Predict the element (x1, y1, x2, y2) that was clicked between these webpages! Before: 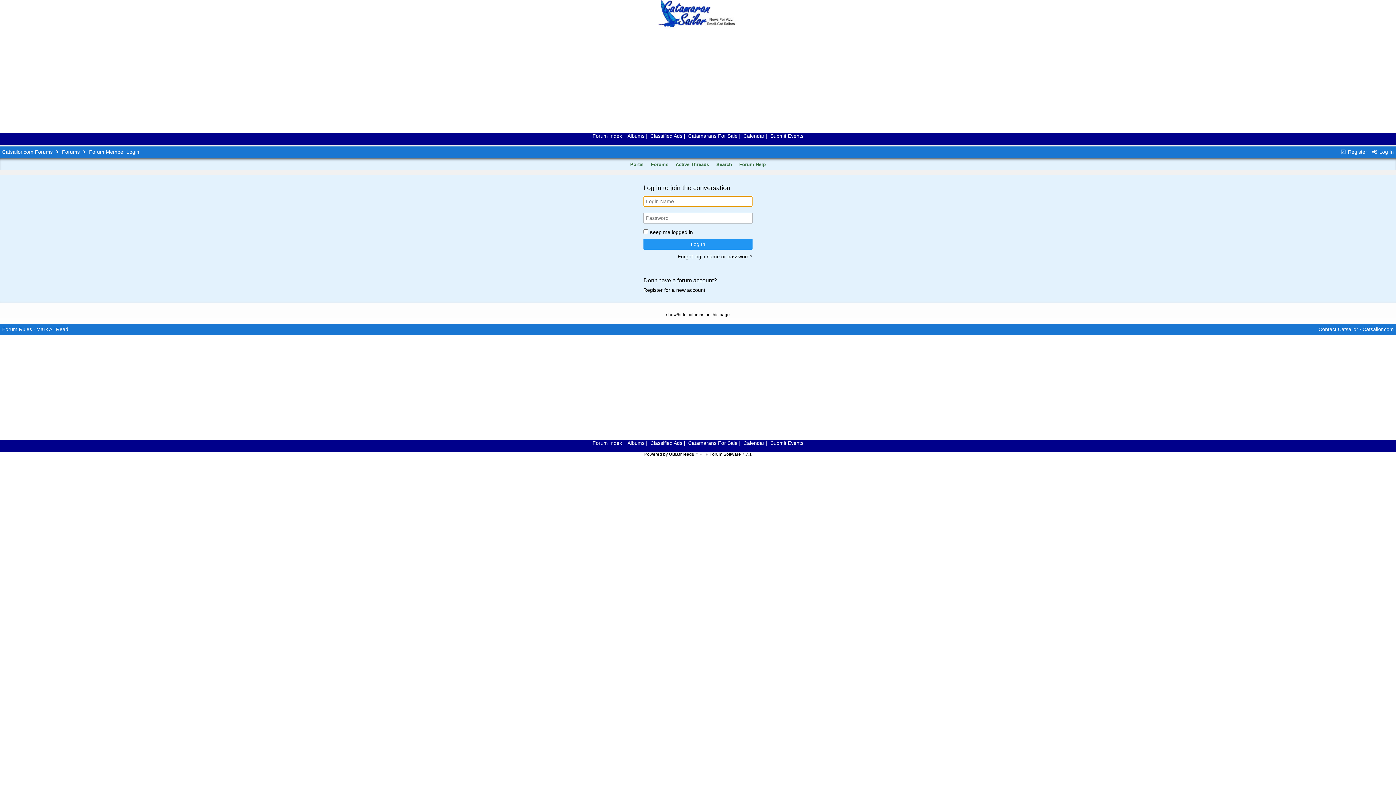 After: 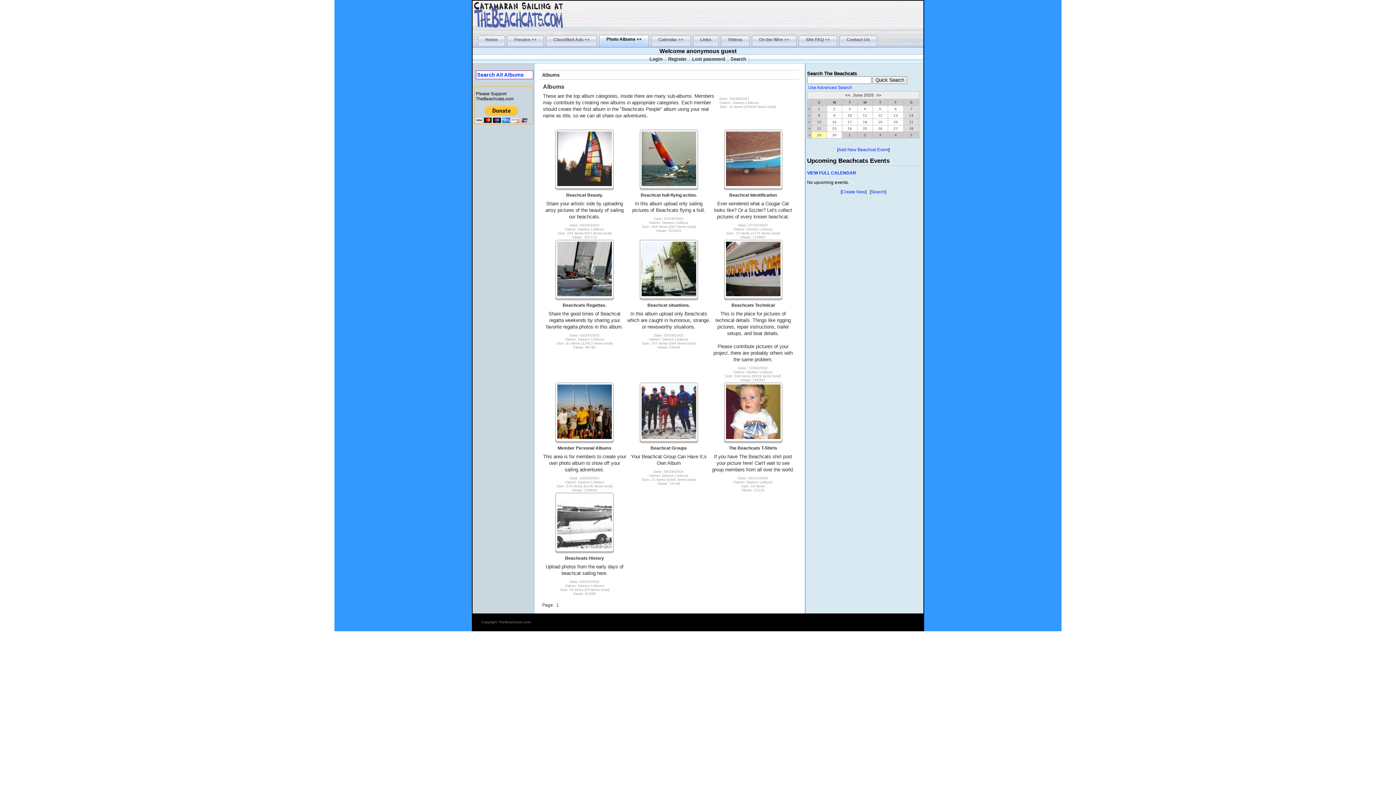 Action: label: Albums bbox: (627, 133, 644, 138)